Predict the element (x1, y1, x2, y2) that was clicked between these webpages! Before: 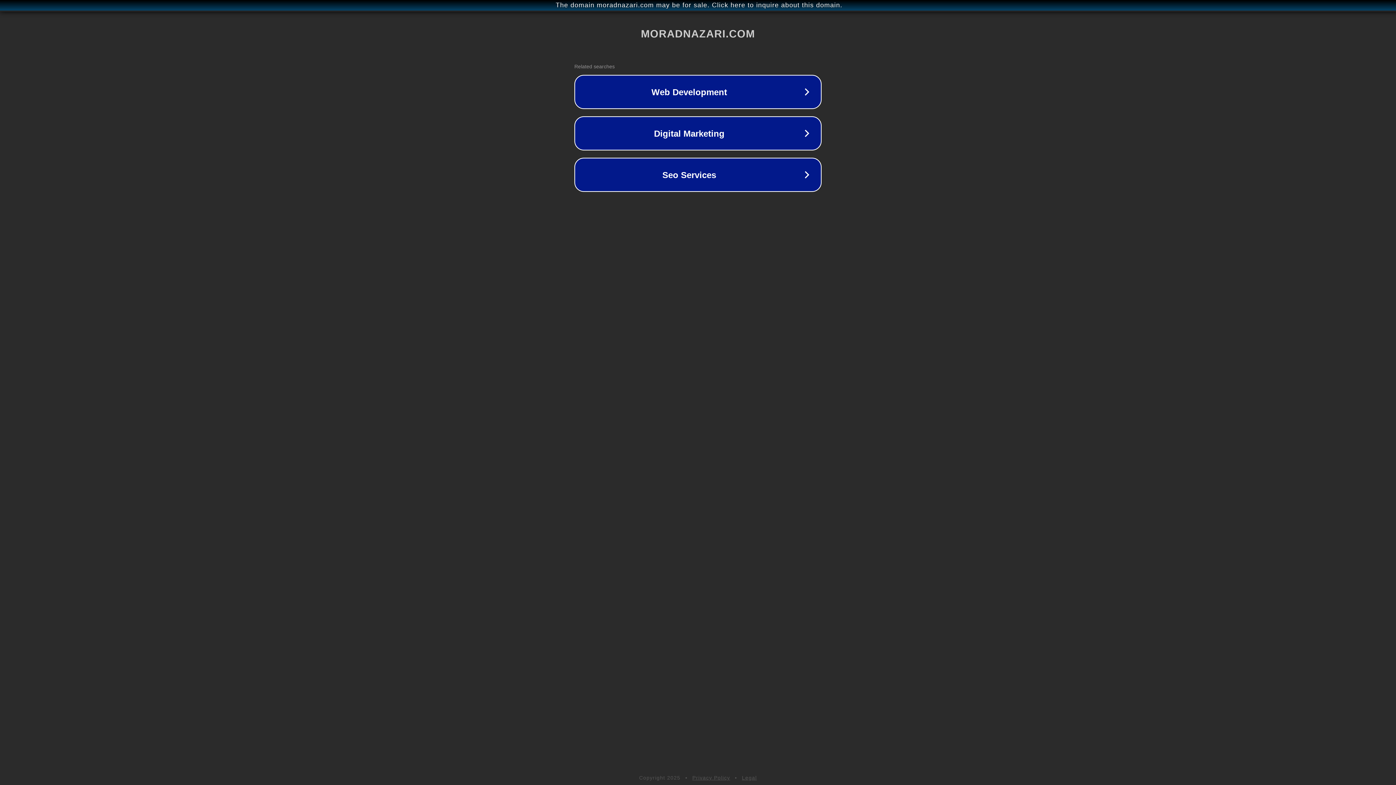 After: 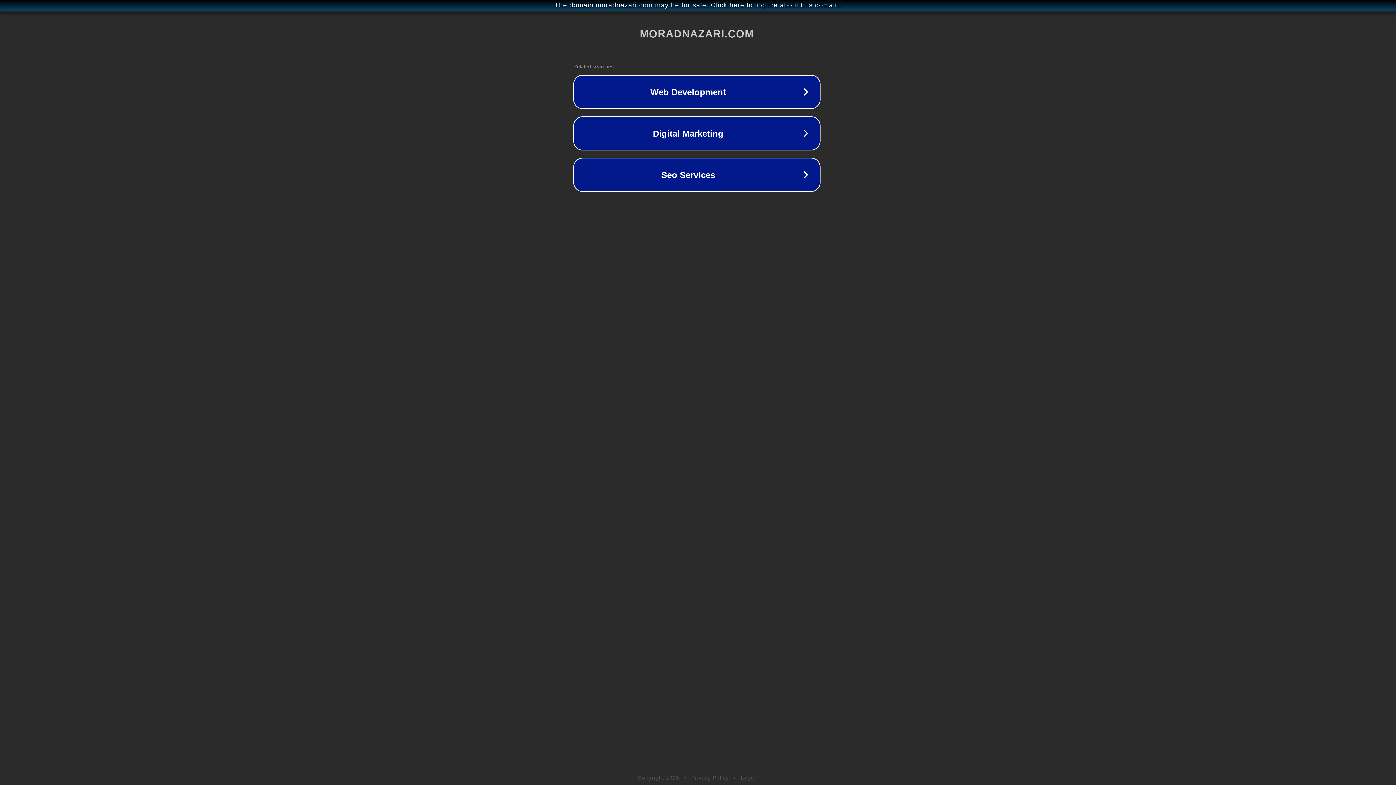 Action: label: The domain moradnazari.com may be for sale. Click here to inquire about this domain. bbox: (1, 1, 1397, 9)